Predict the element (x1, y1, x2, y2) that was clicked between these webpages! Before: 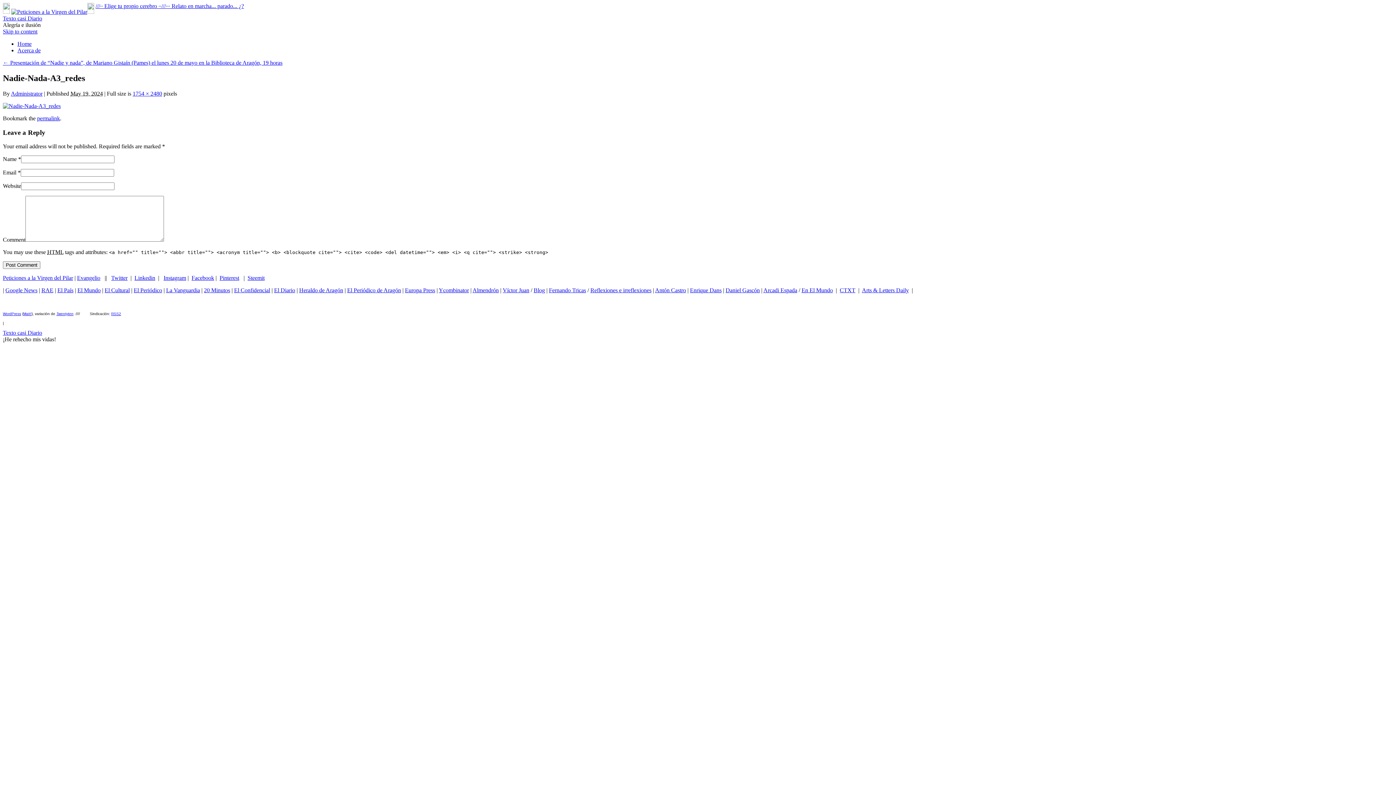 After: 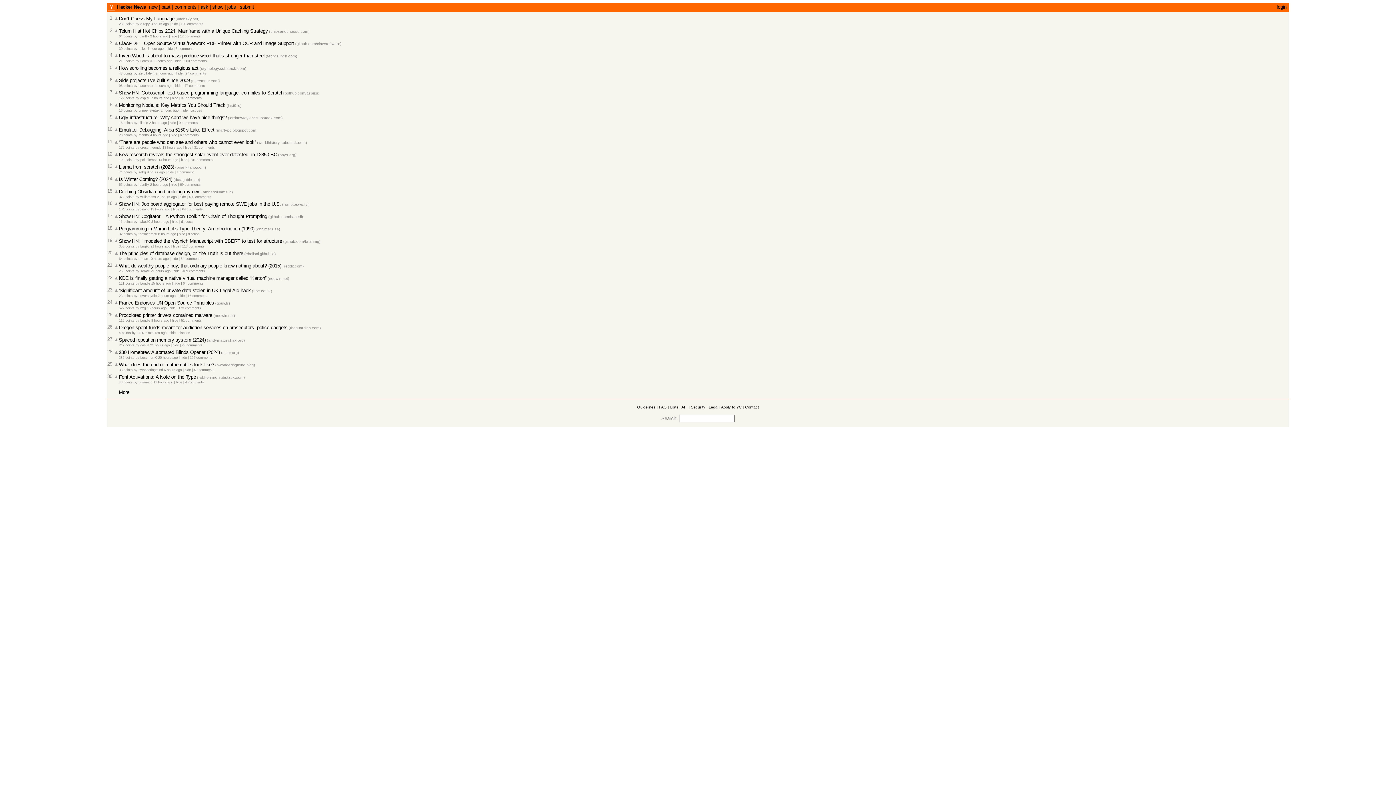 Action: label: Ycombinator bbox: (438, 287, 469, 293)